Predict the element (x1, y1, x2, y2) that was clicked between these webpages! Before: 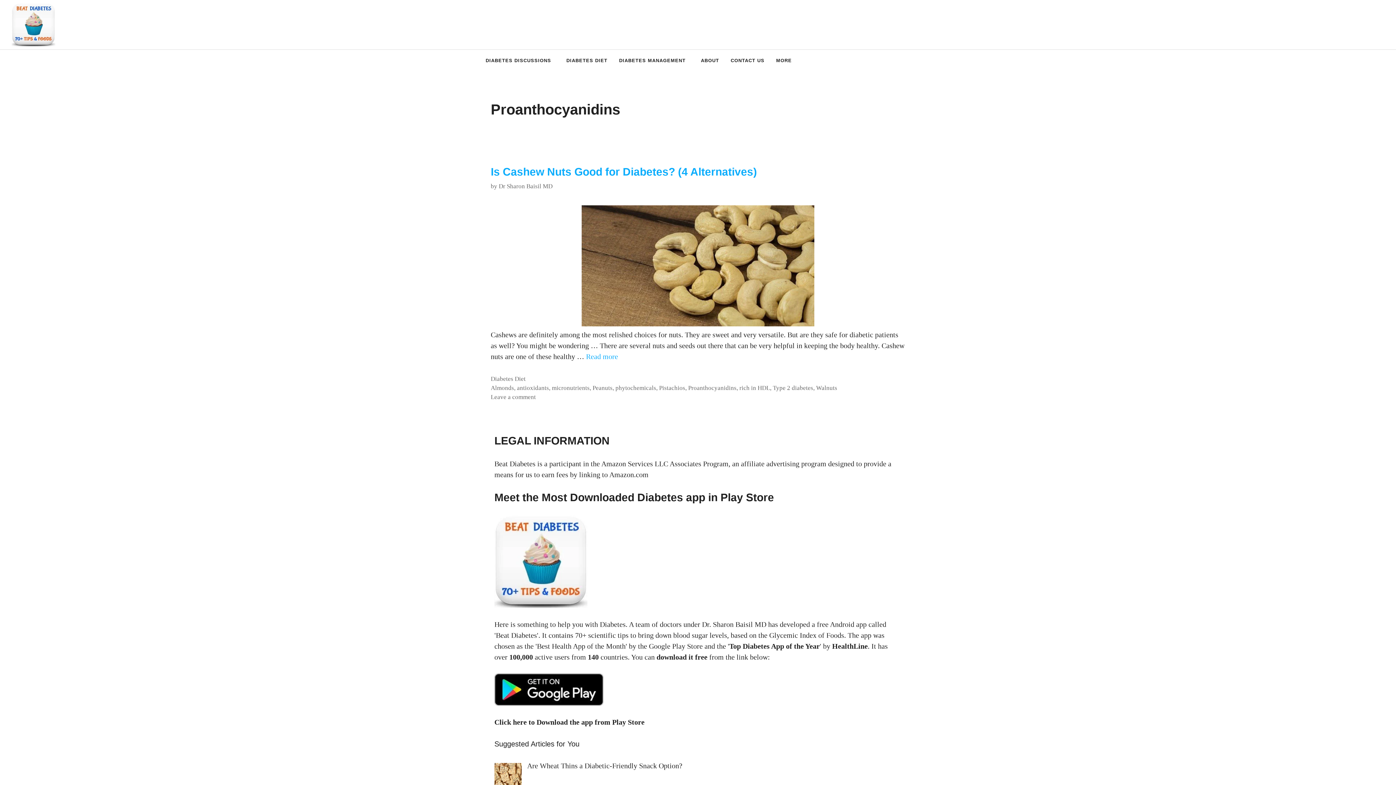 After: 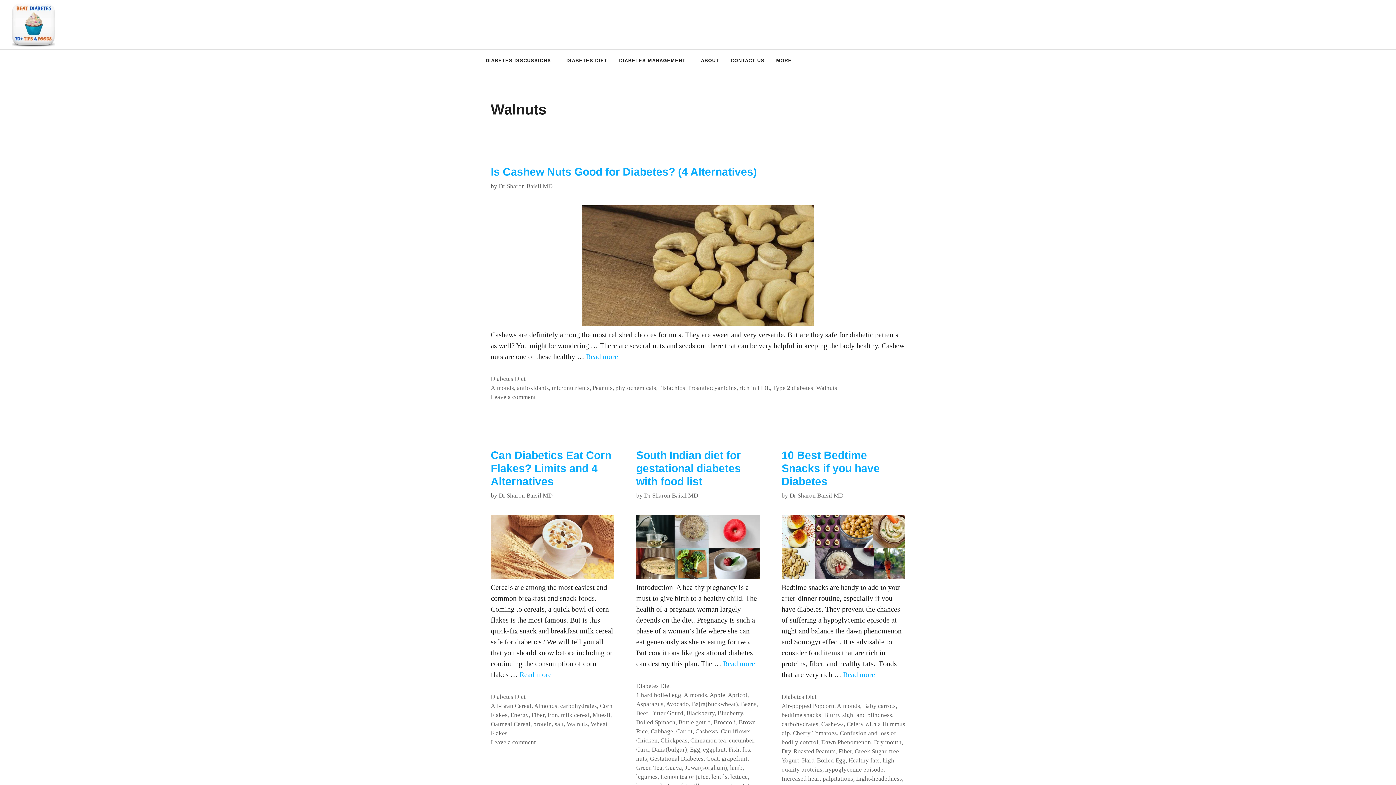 Action: bbox: (816, 384, 837, 391) label: Walnuts